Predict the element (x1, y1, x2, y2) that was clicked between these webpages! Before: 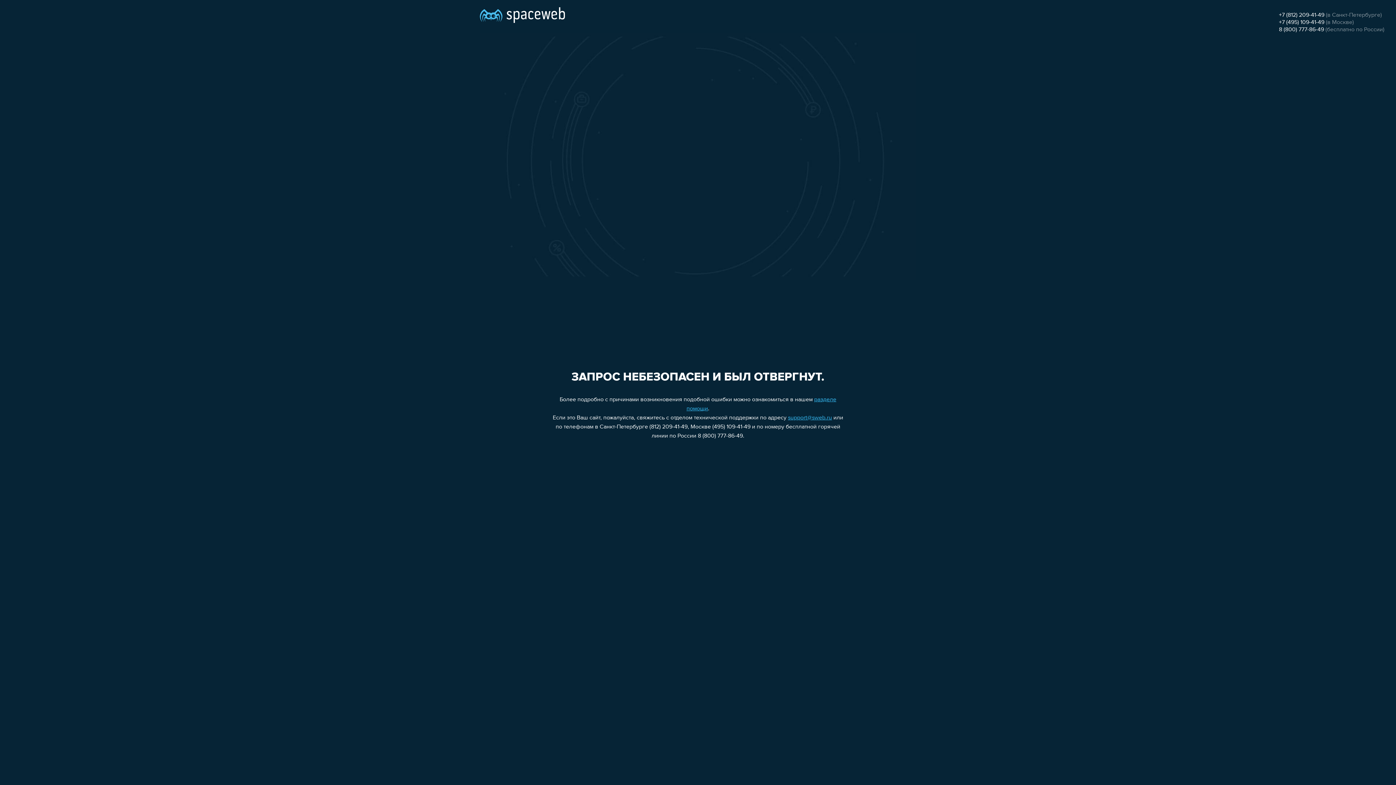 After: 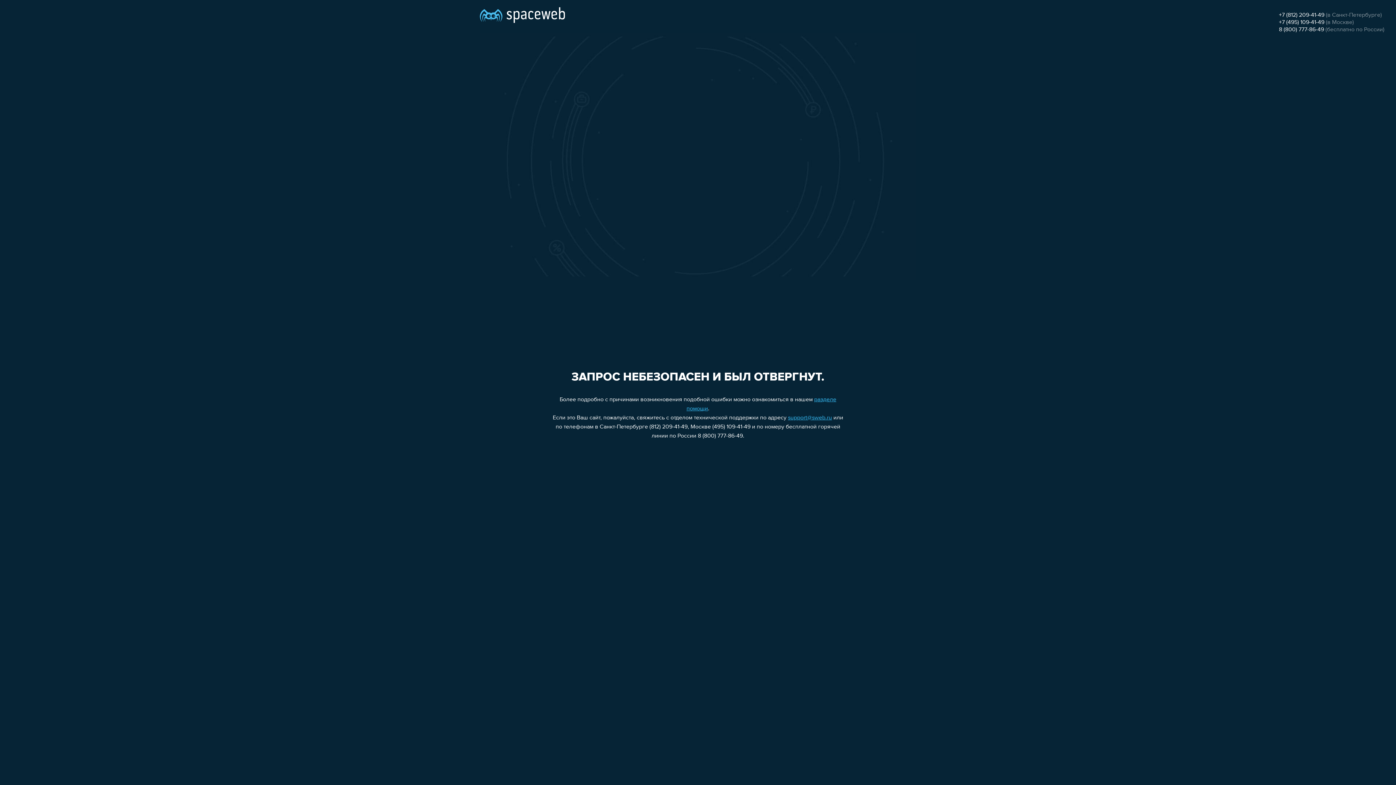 Action: label: +7 (495) 109-41-49 bbox: (1279, 19, 1324, 25)